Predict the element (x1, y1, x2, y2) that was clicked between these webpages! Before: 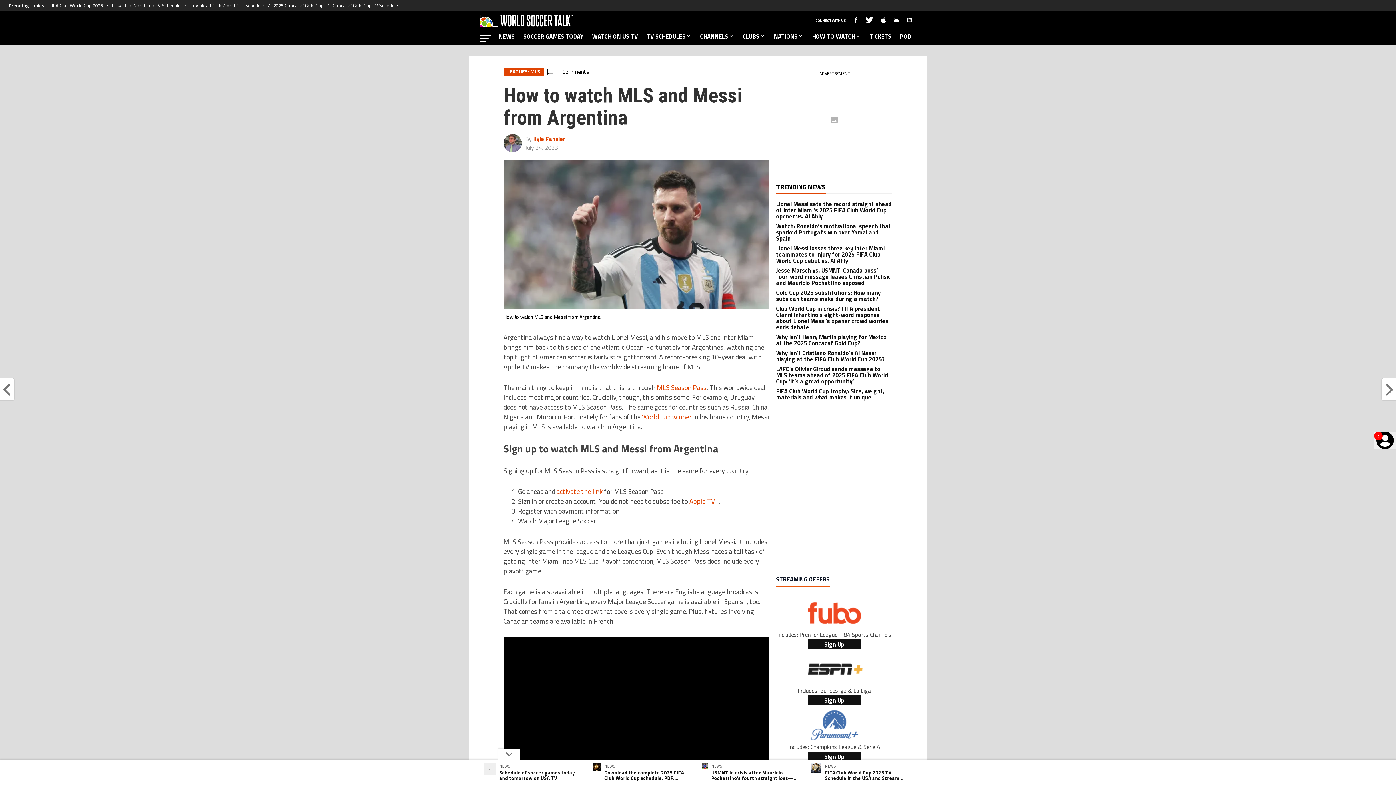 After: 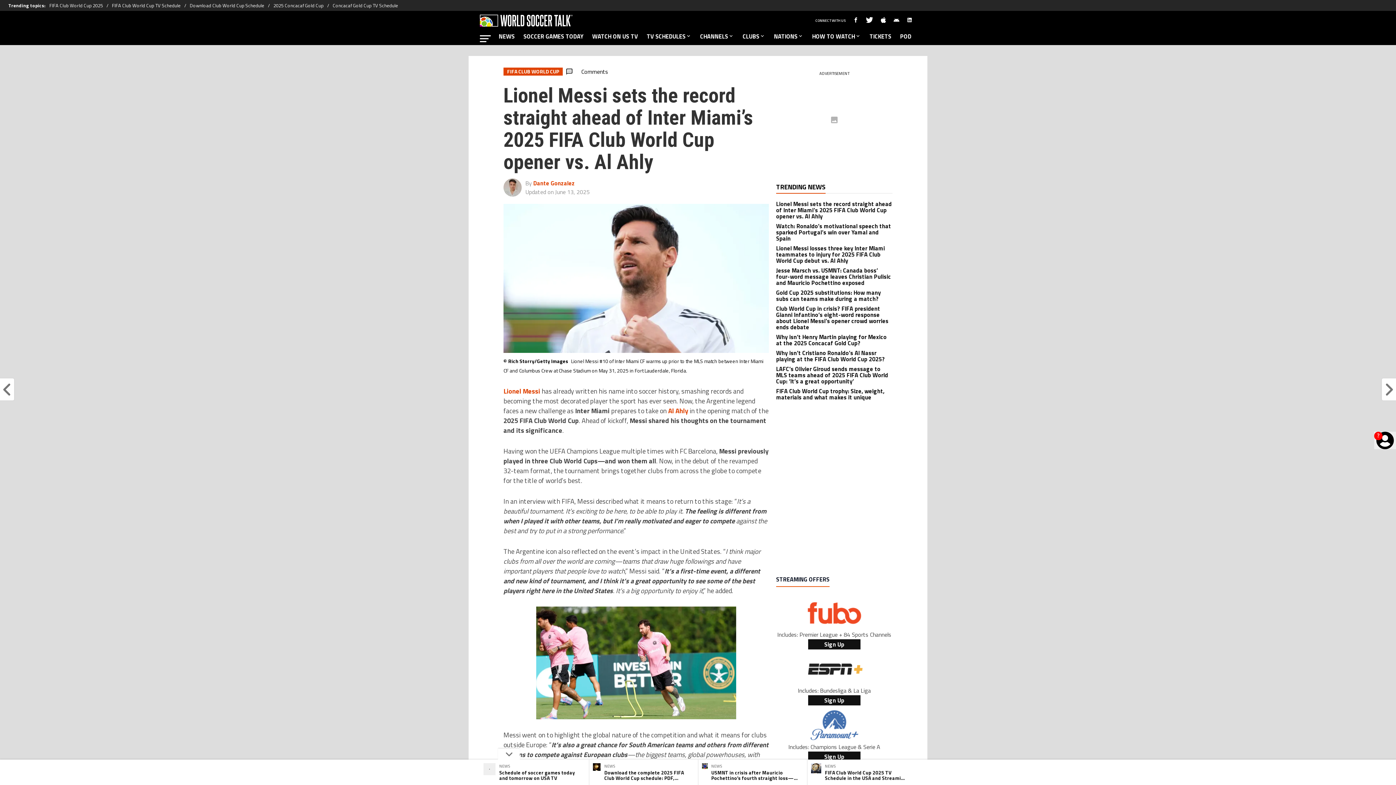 Action: label: Lionel Messi sets the record straight ahead of Inter Miami’s 2025 FIFA Club World Cup opener vs. Al Ahly bbox: (776, 201, 892, 219)